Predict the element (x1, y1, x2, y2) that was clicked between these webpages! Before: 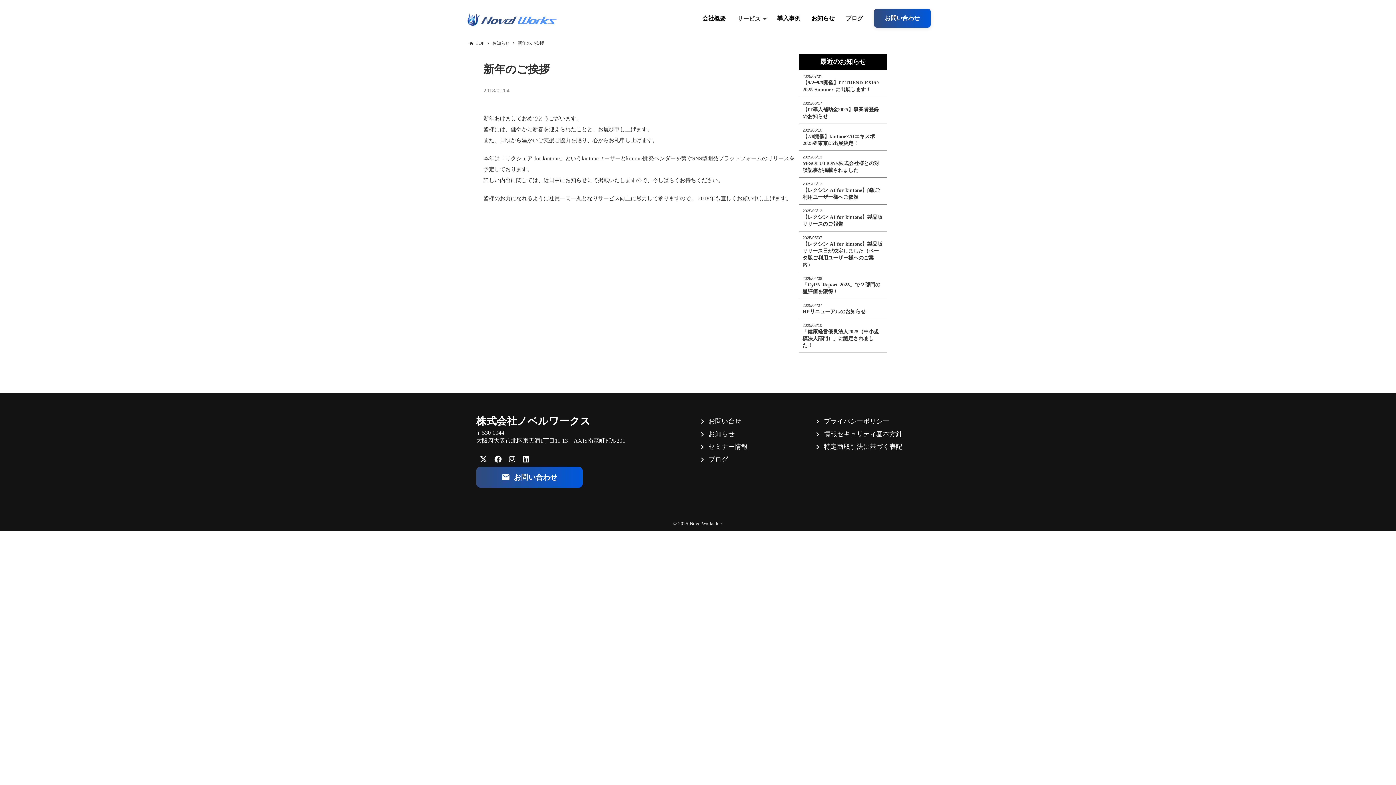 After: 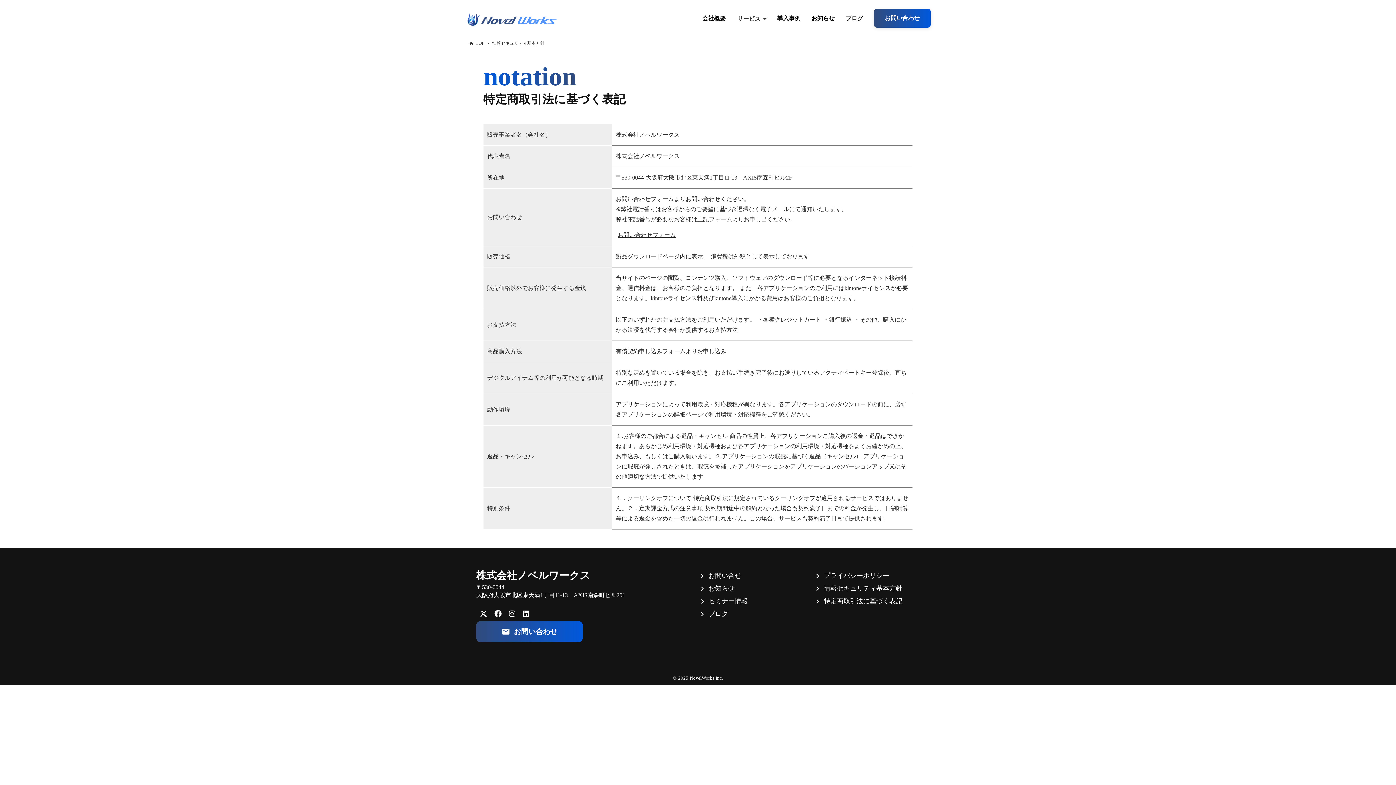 Action: label: 特定商取引法に基づく表記 bbox: (822, 291, 904, 304)